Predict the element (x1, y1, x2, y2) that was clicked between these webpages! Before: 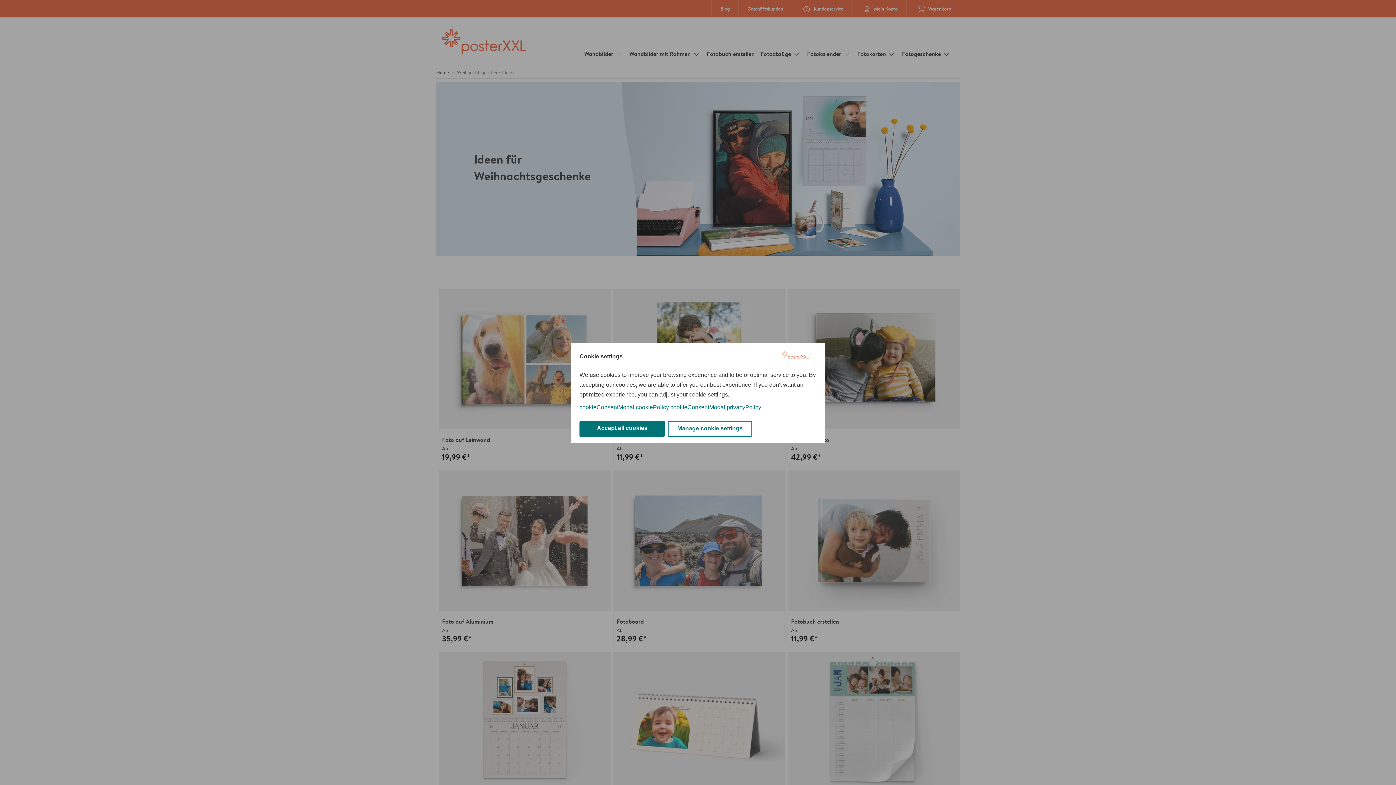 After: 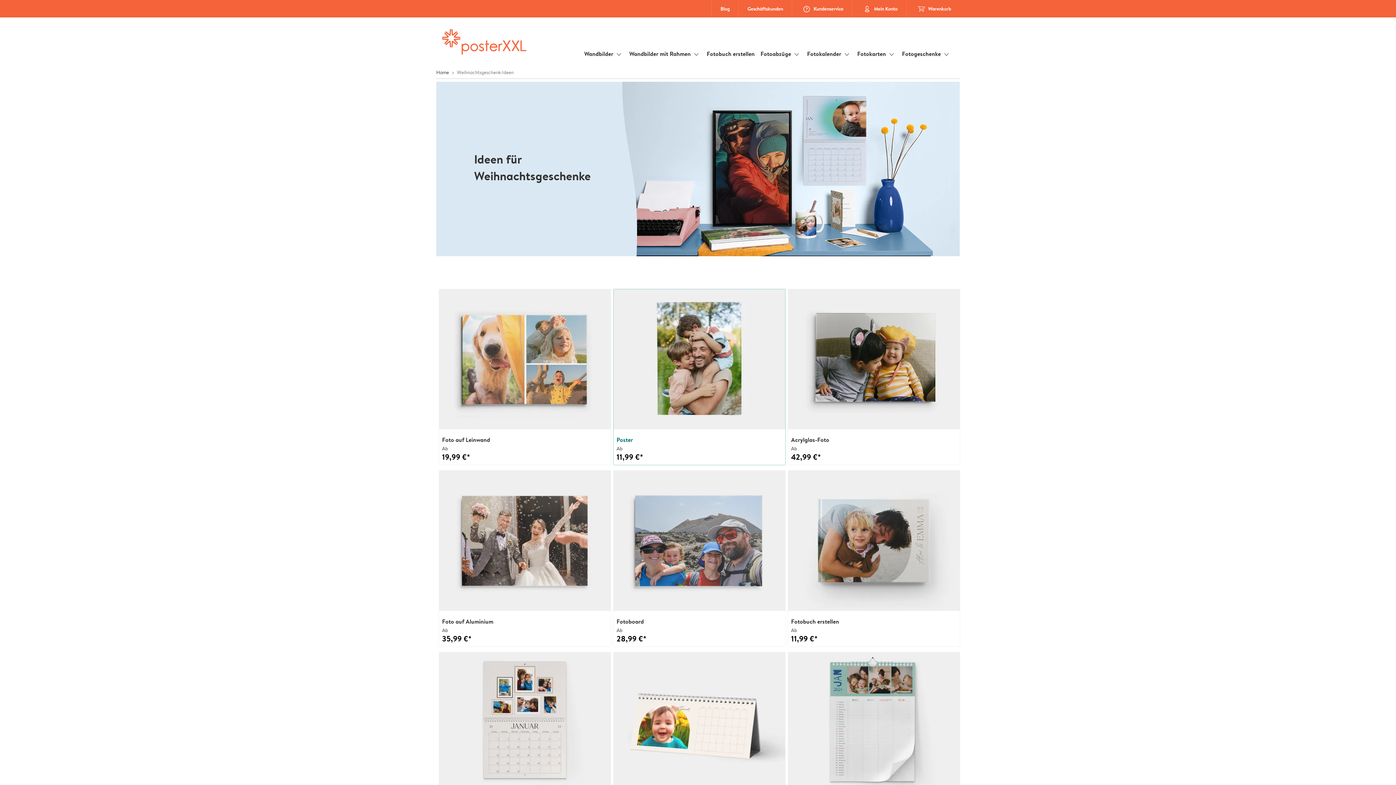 Action: bbox: (579, 420, 665, 436) label: Accept all cookies